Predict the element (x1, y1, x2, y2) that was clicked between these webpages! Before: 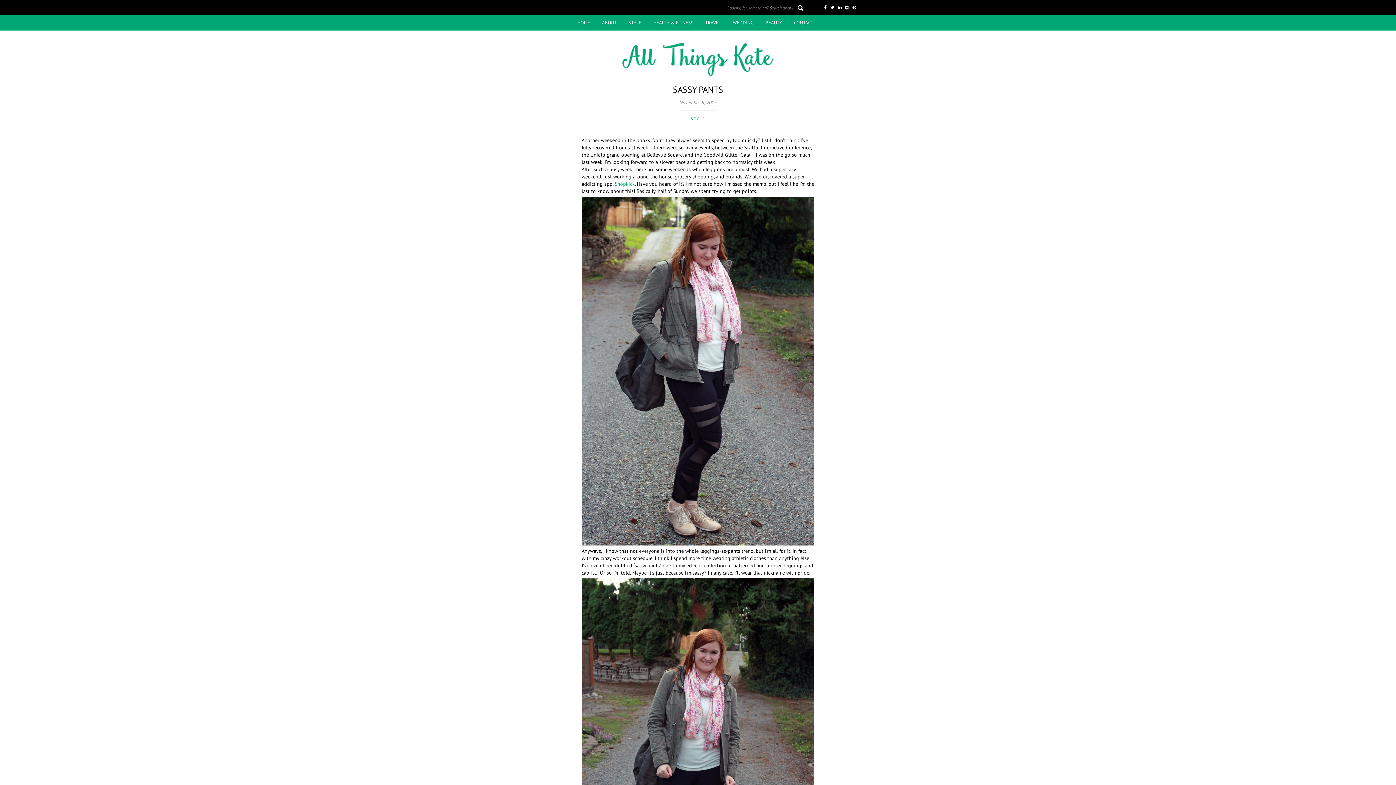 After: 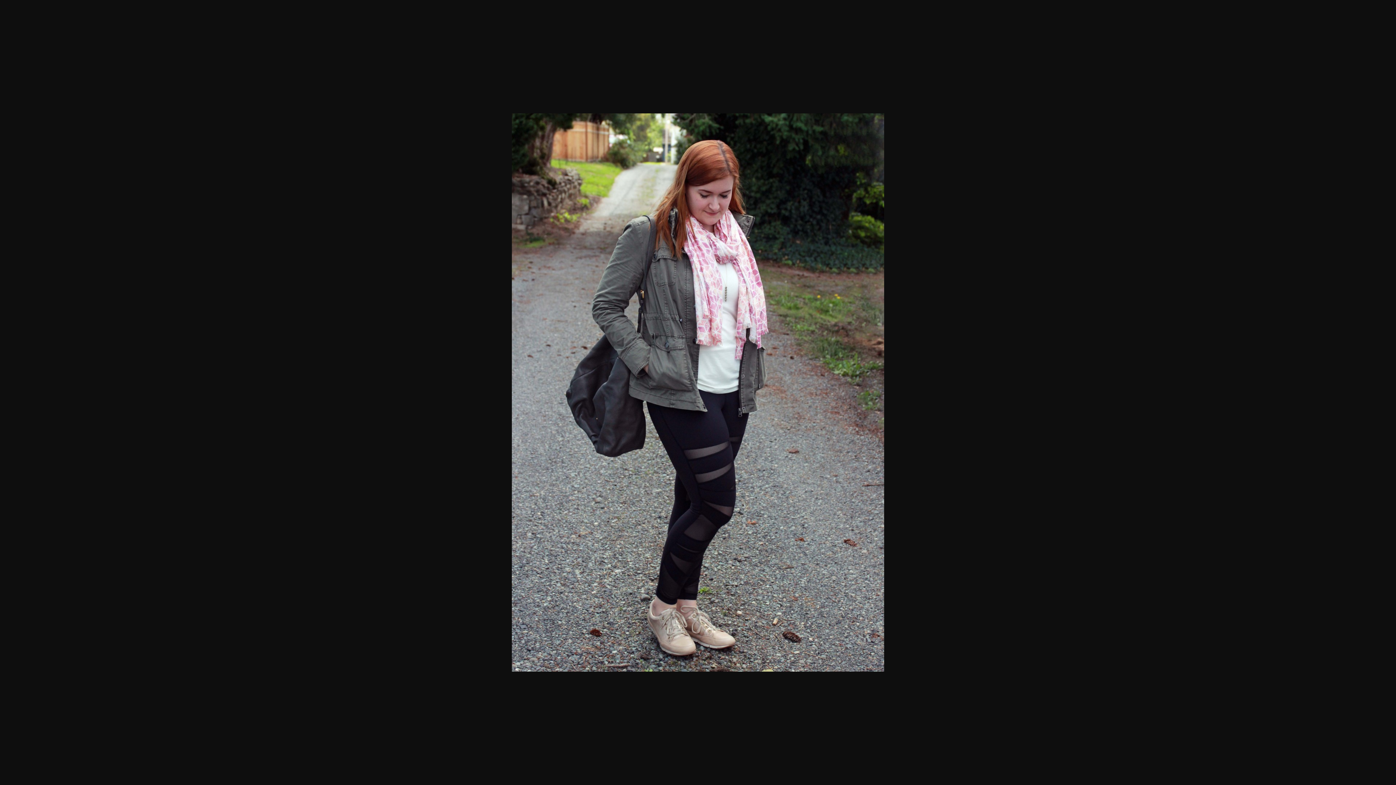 Action: bbox: (581, 367, 814, 374)